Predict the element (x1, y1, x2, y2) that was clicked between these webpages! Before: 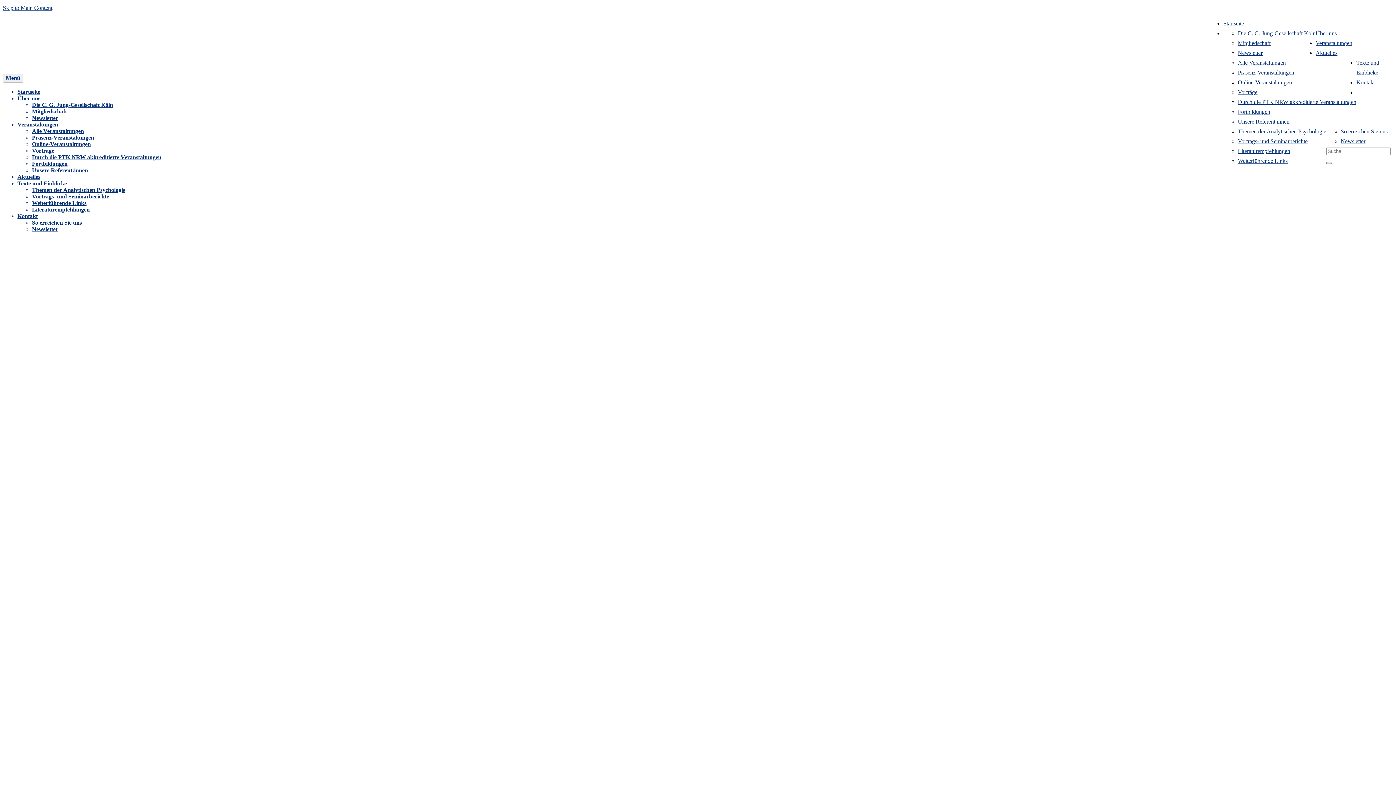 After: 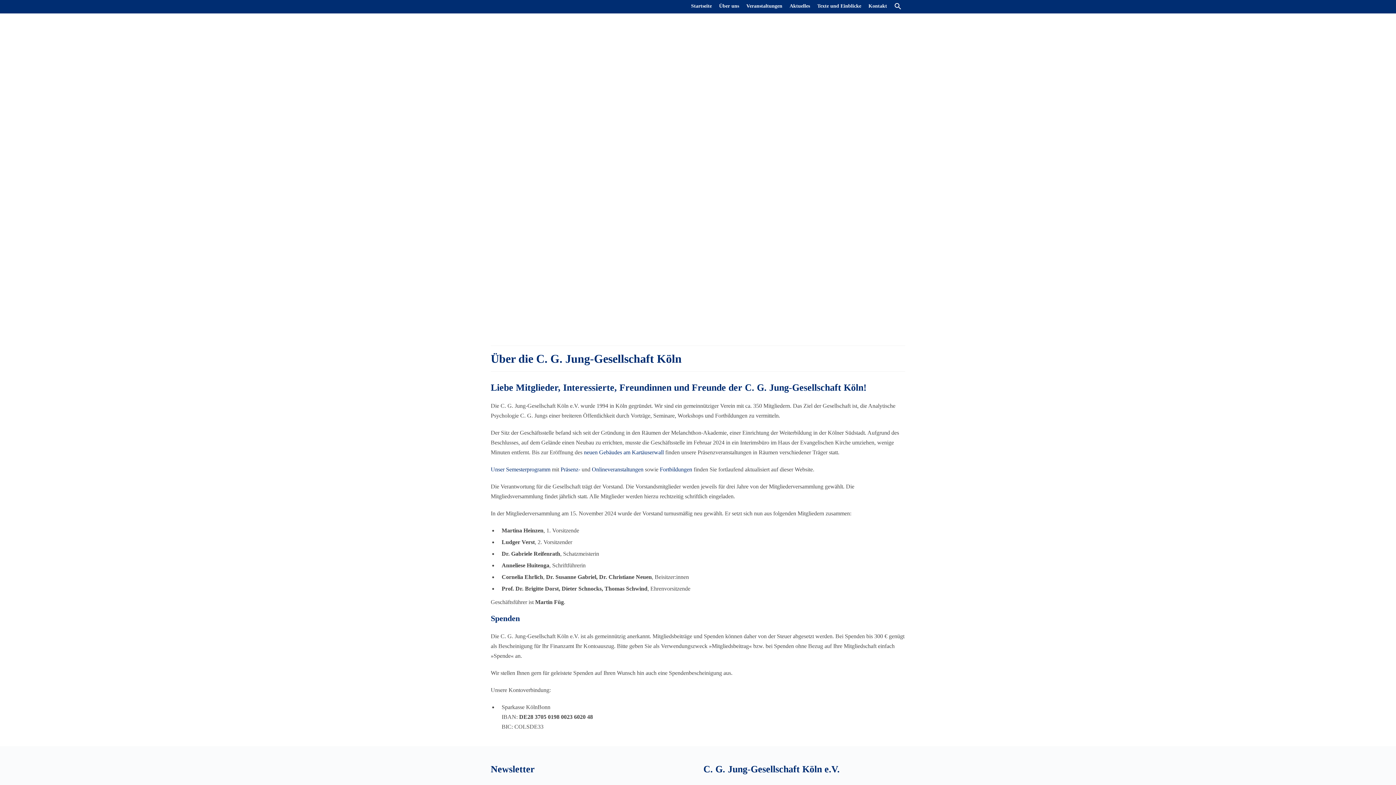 Action: bbox: (1238, 30, 1316, 36) label: Die C. G. Jung-Gesellschaft Köln